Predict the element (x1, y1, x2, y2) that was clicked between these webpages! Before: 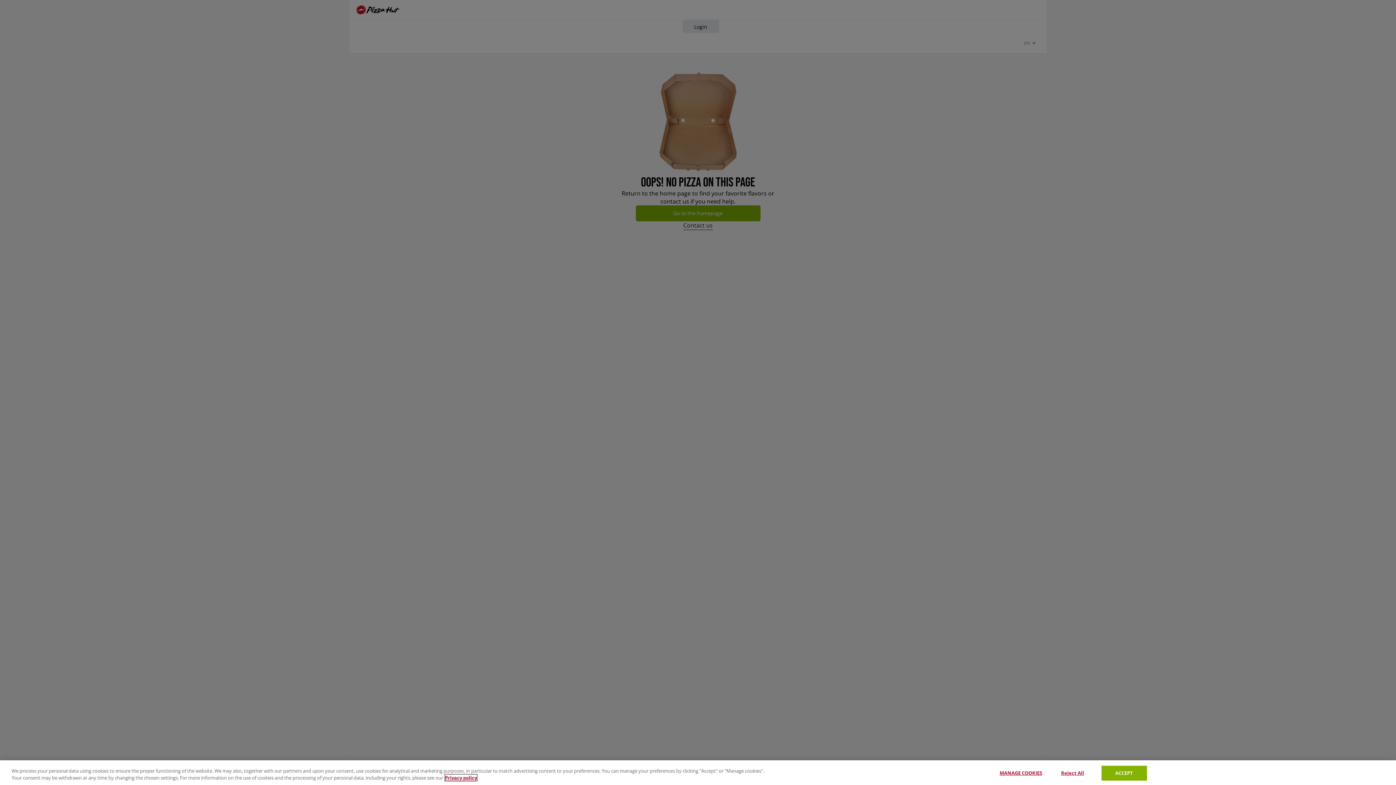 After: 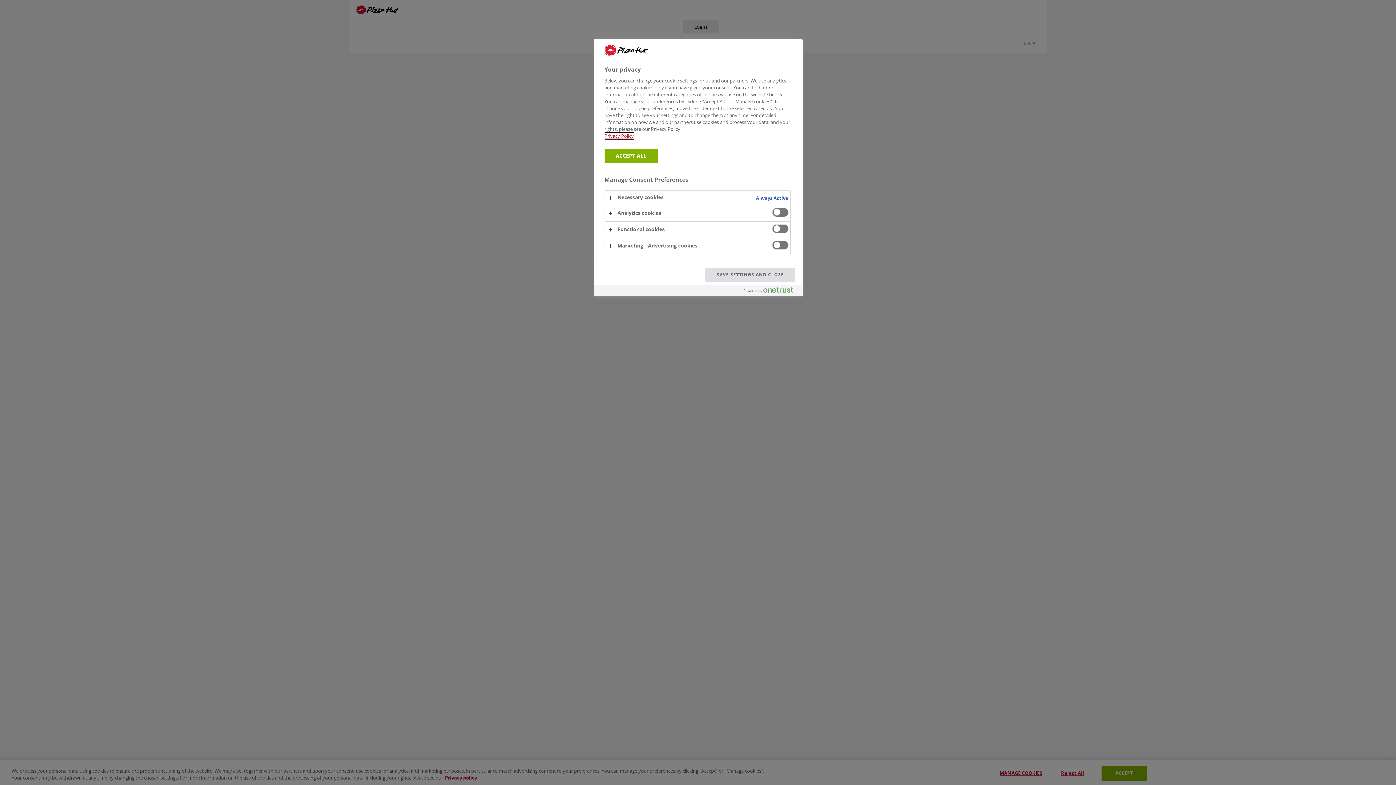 Action: label: MANAGE COOKIES bbox: (998, 766, 1043, 780)